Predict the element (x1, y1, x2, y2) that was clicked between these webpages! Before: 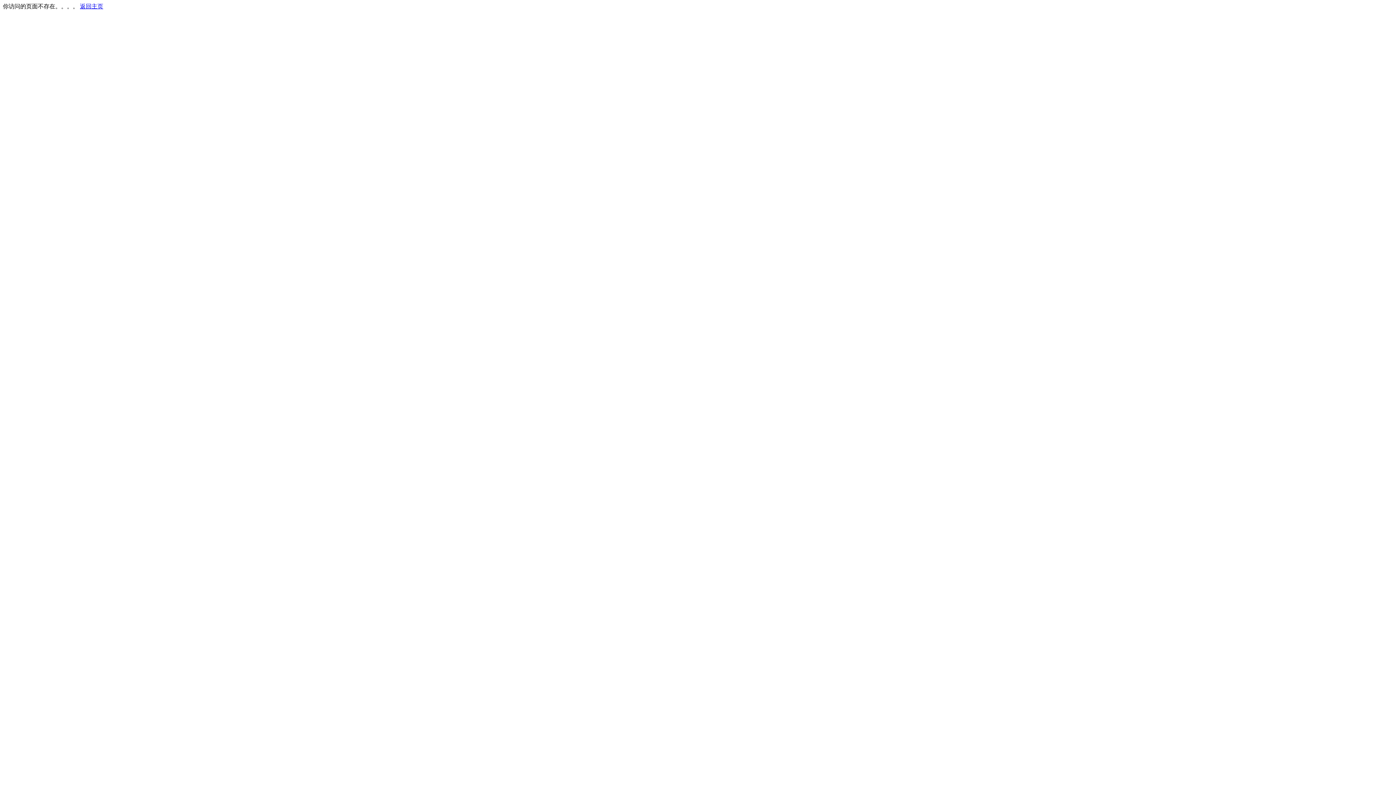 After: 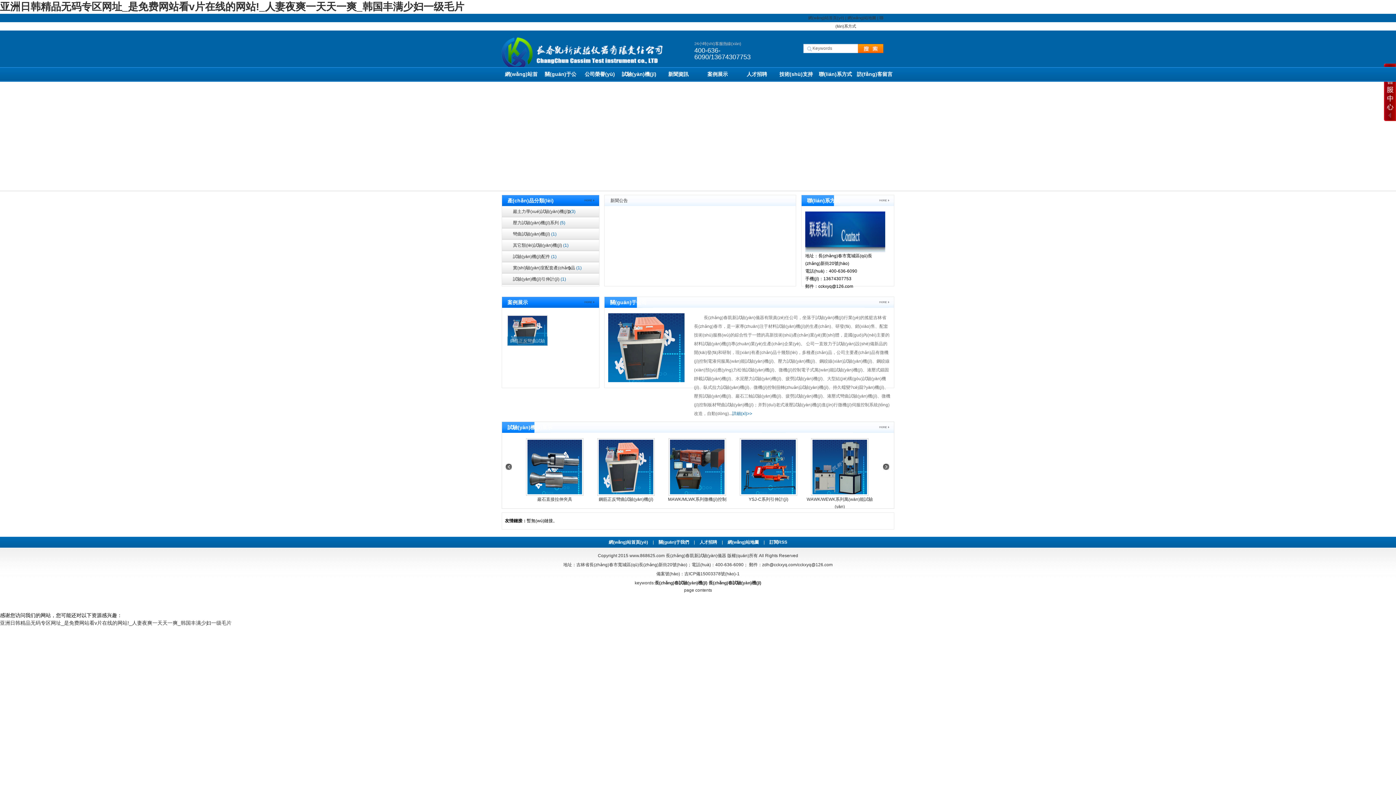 Action: bbox: (80, 3, 103, 9) label: 返回主页